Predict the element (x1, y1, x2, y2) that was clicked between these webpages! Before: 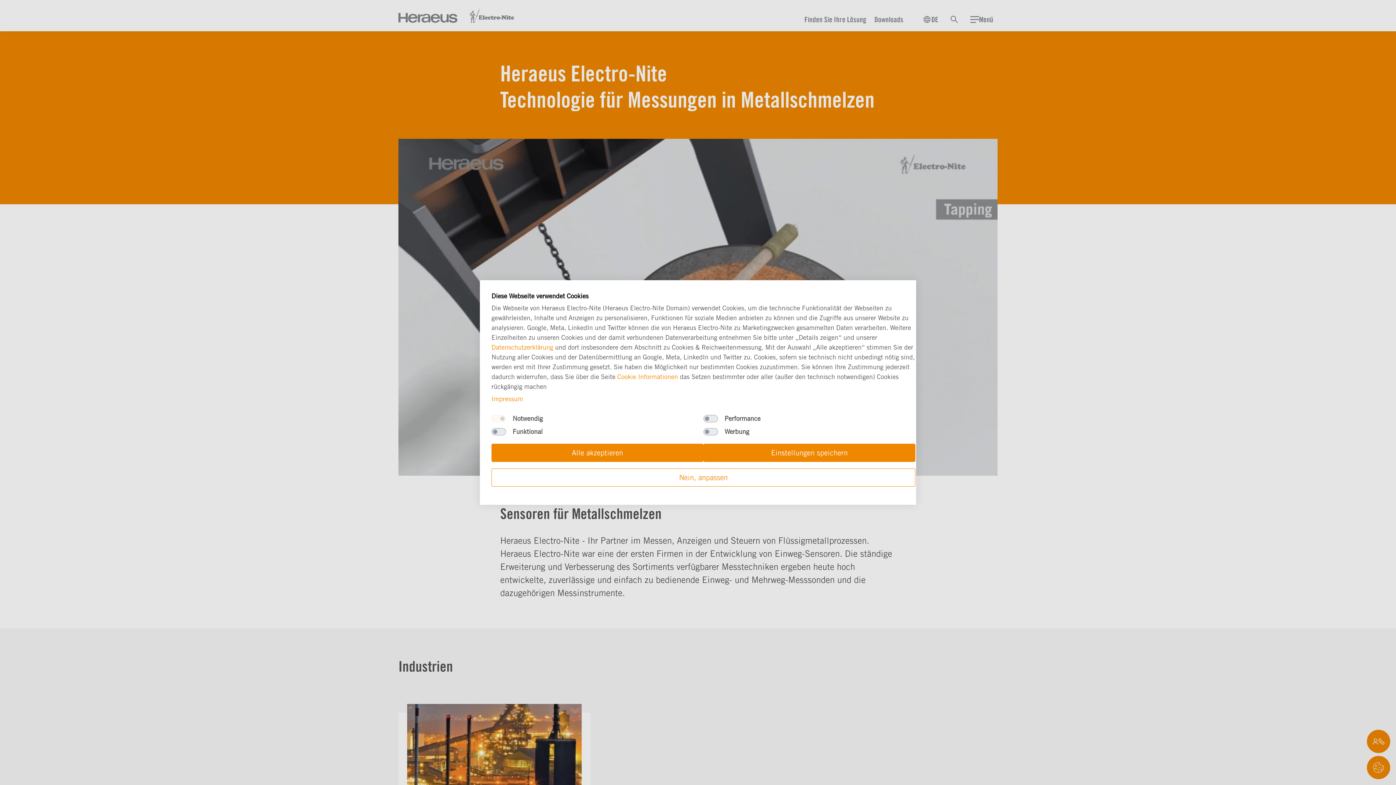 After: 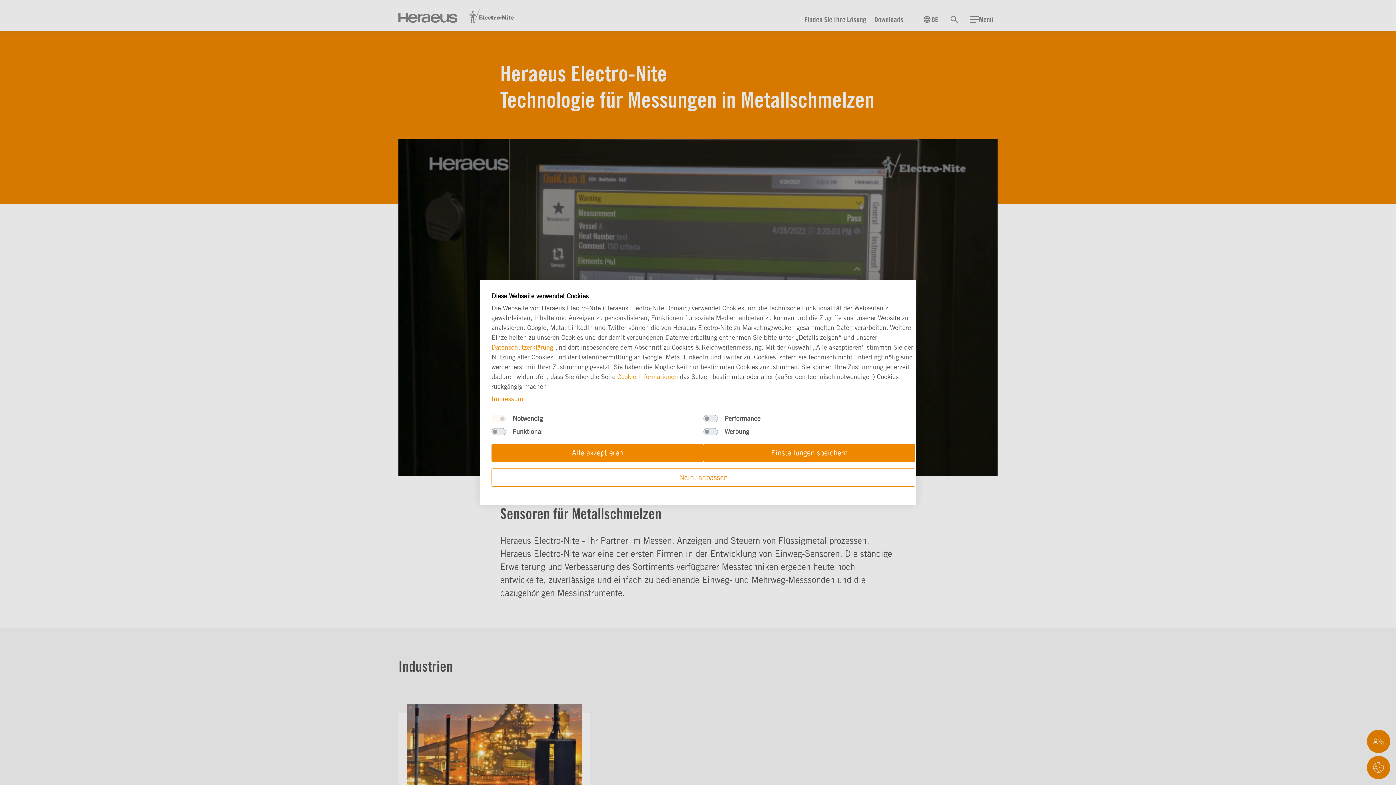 Action: label: Datenschutzerklärung bbox: (491, 343, 553, 351)